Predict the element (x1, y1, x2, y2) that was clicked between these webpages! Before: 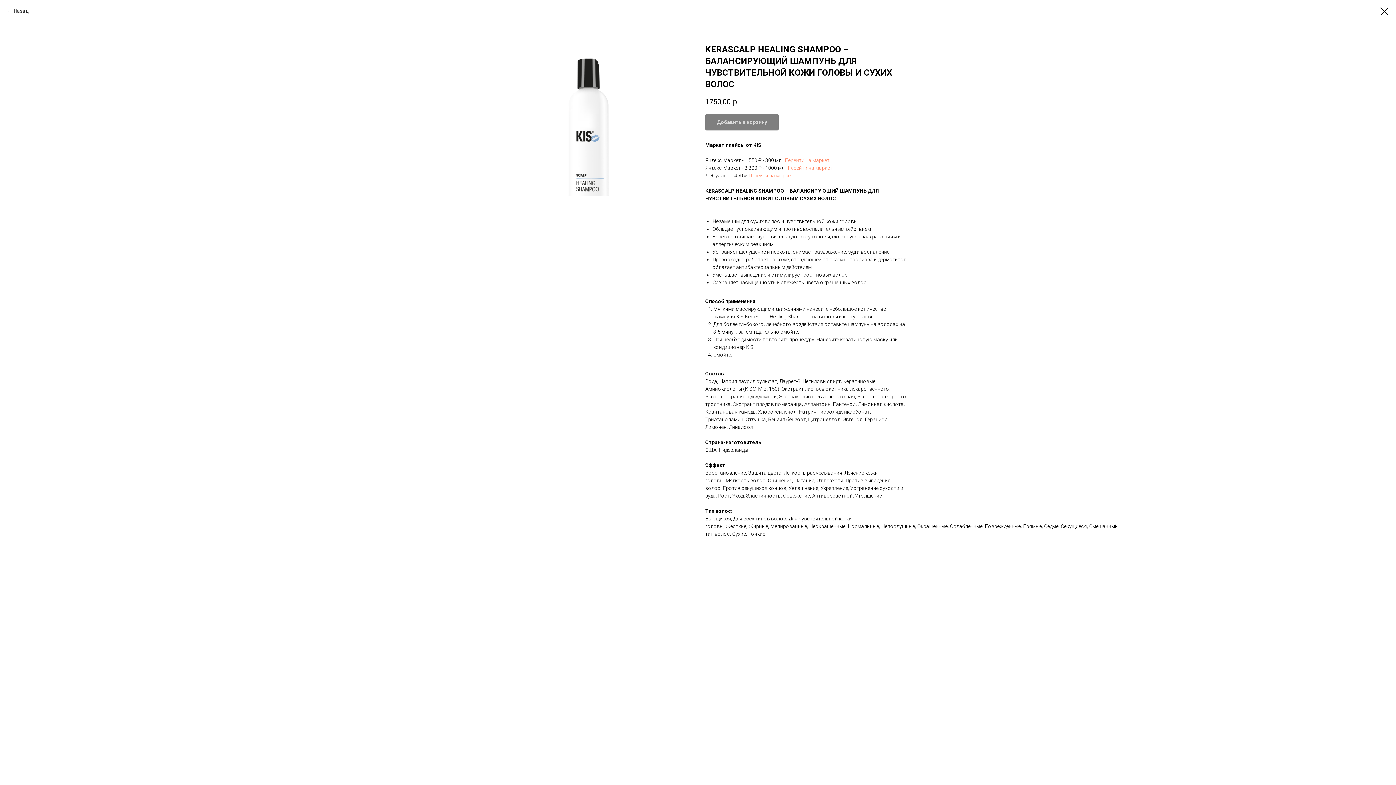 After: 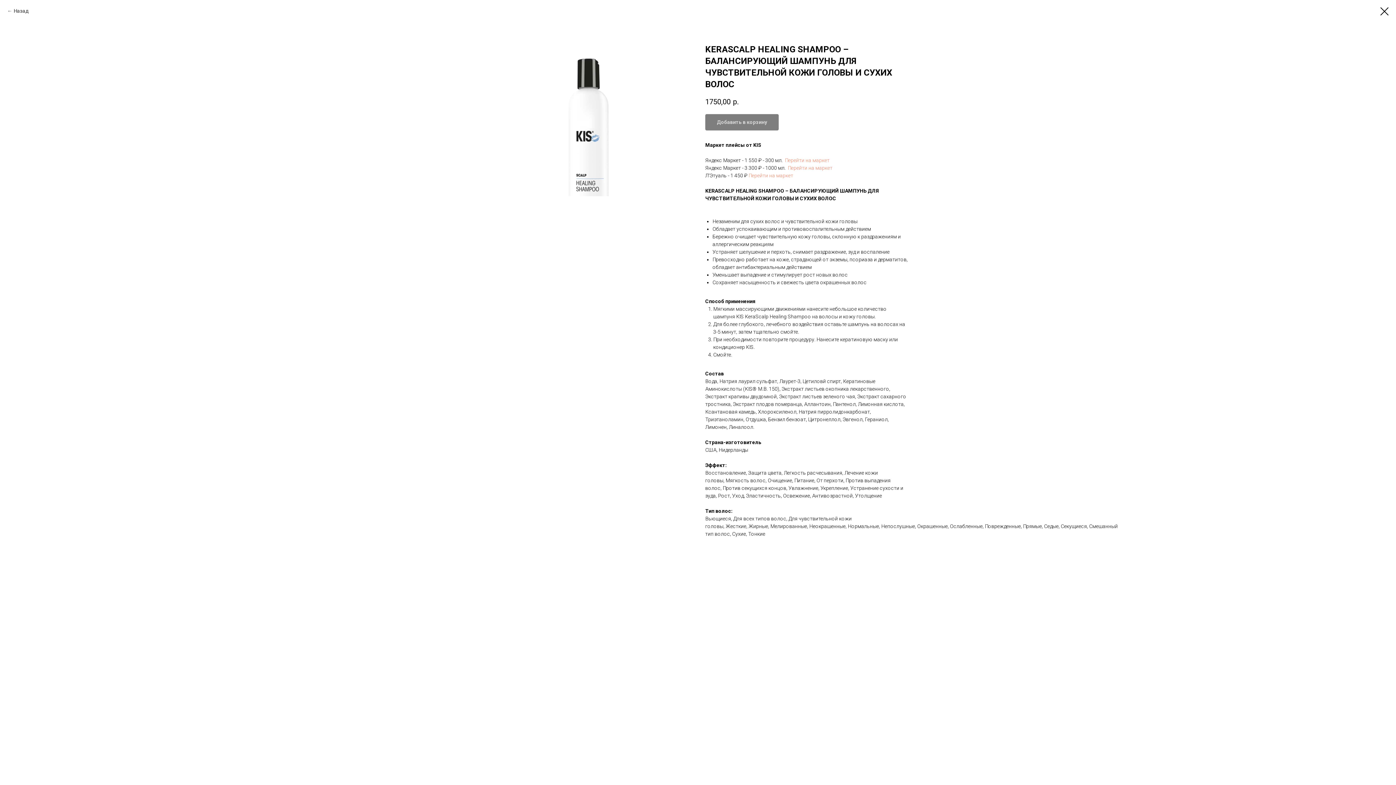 Action: label: Перейти на маркет bbox: (788, 165, 832, 170)